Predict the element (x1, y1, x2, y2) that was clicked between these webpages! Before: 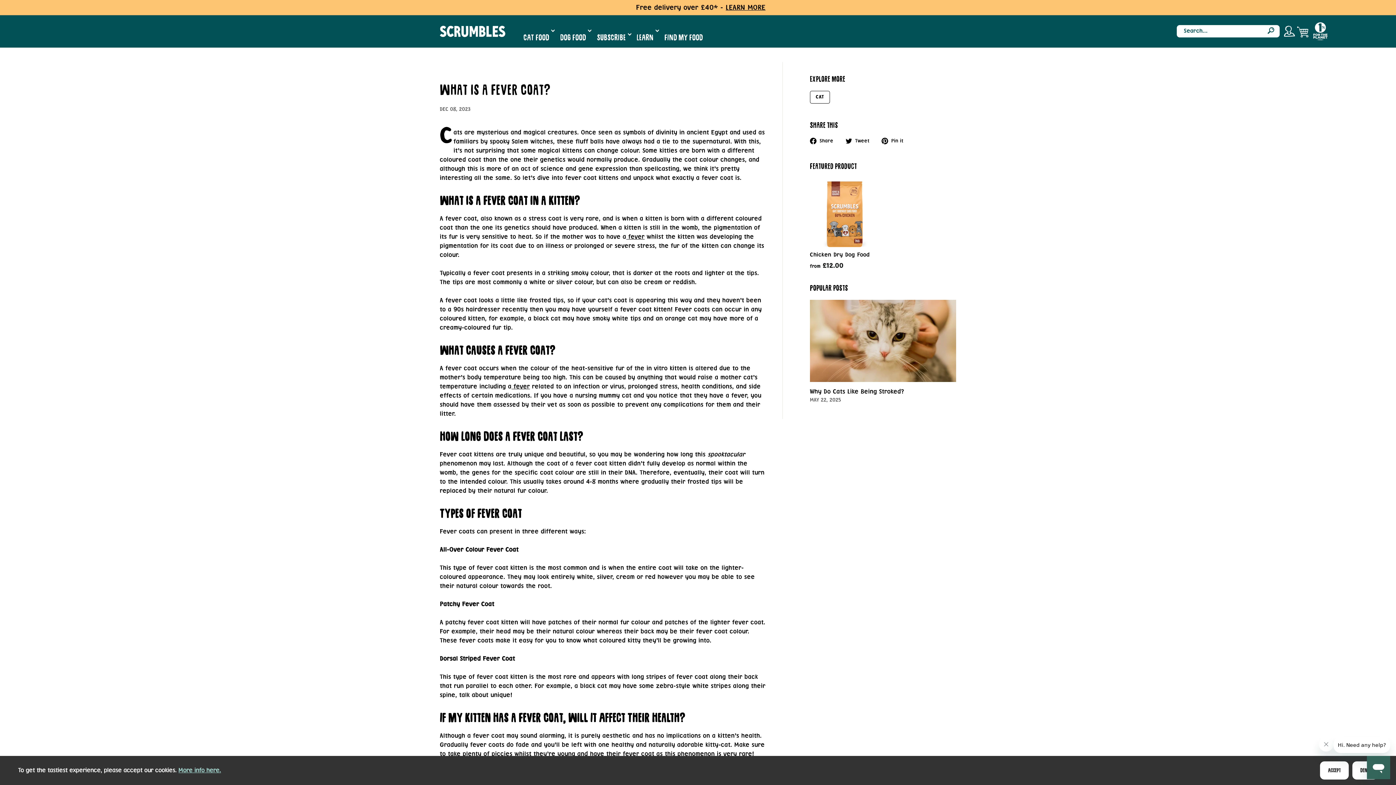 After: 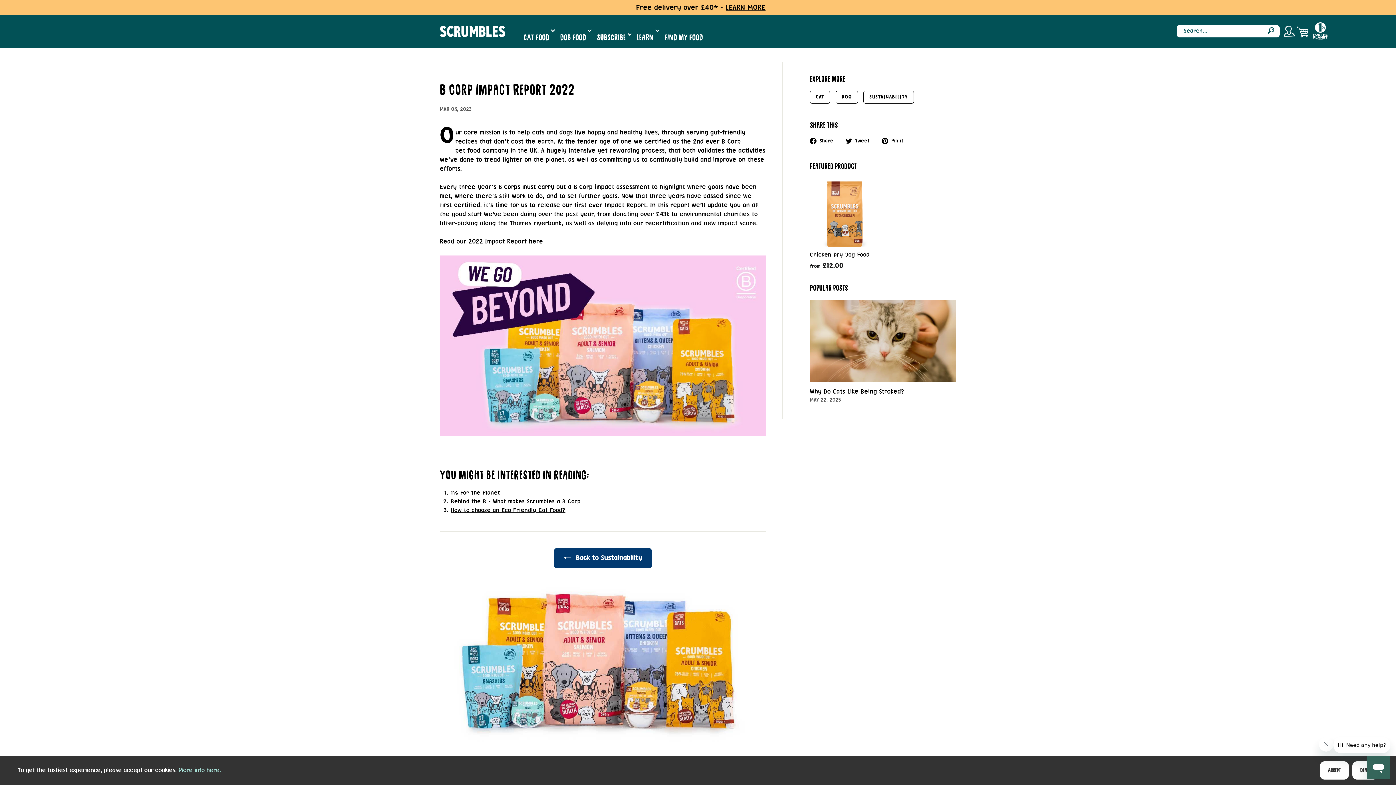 Action: bbox: (1313, 22, 1327, 40)